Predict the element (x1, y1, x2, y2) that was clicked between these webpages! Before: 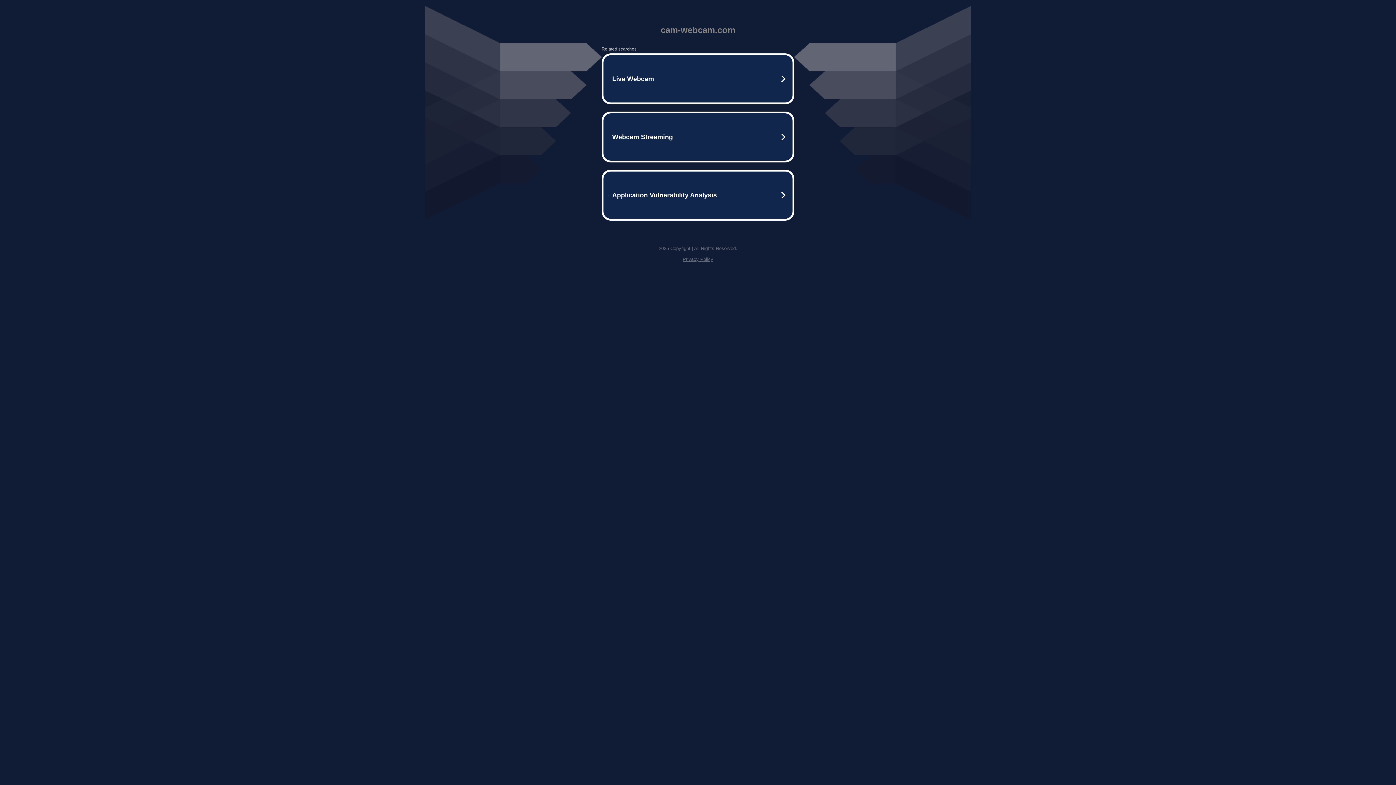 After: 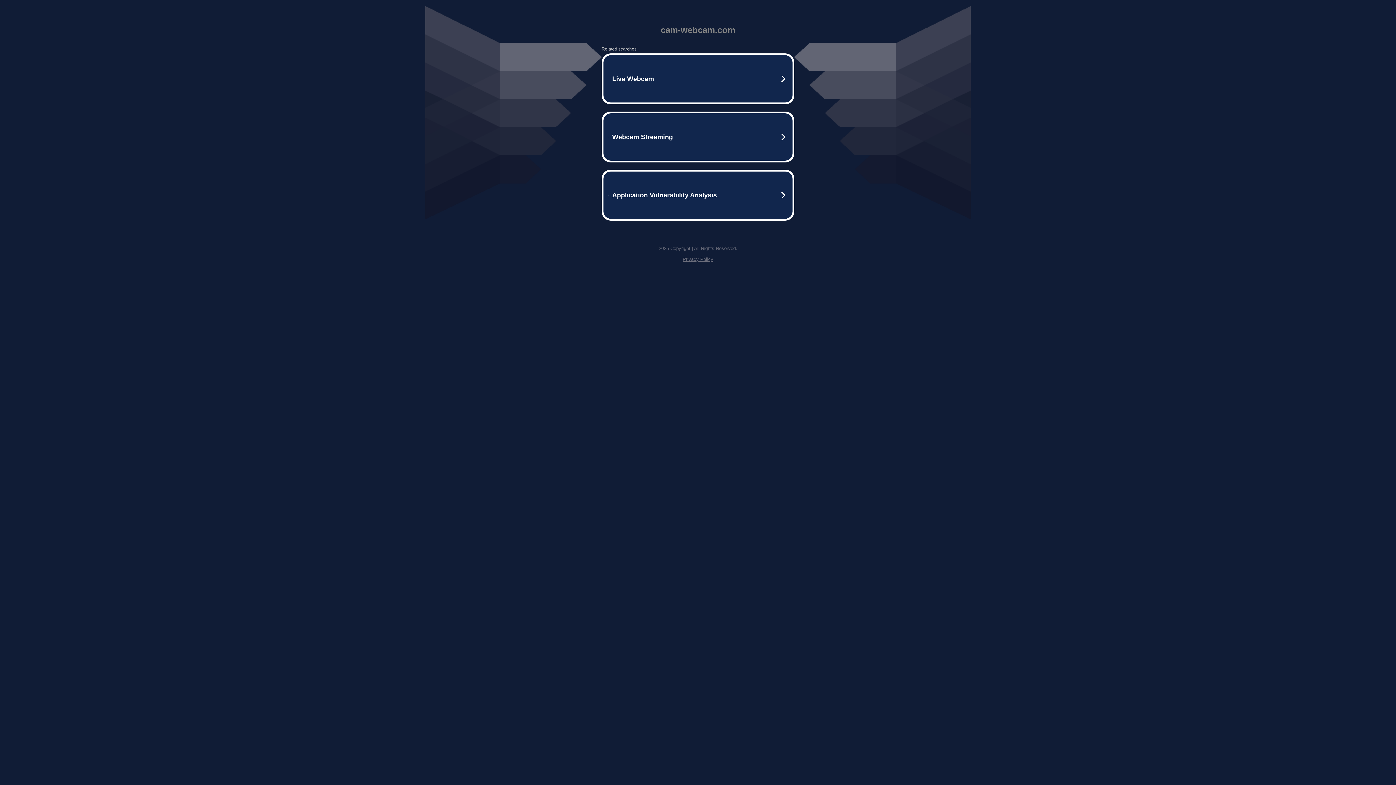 Action: label: Privacy Policy bbox: (682, 256, 713, 262)